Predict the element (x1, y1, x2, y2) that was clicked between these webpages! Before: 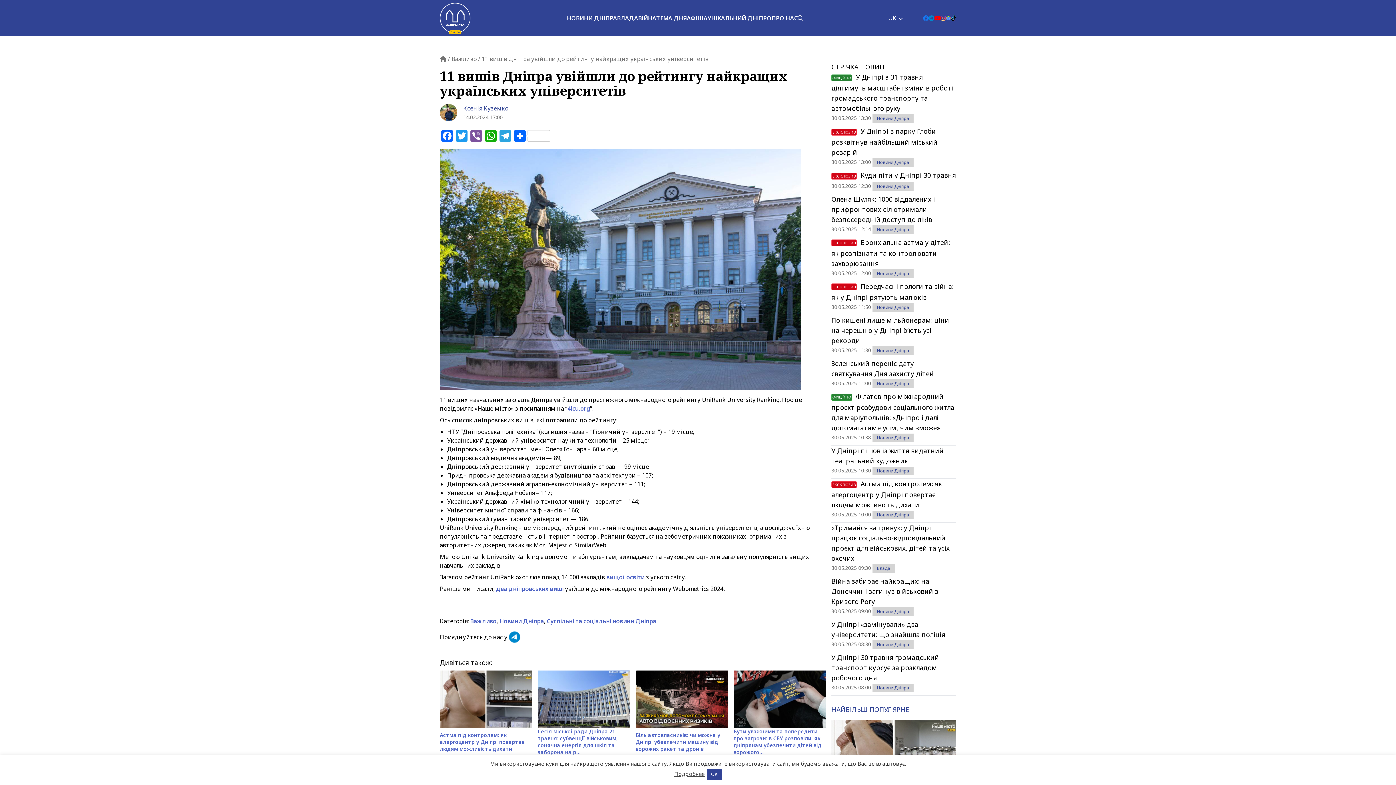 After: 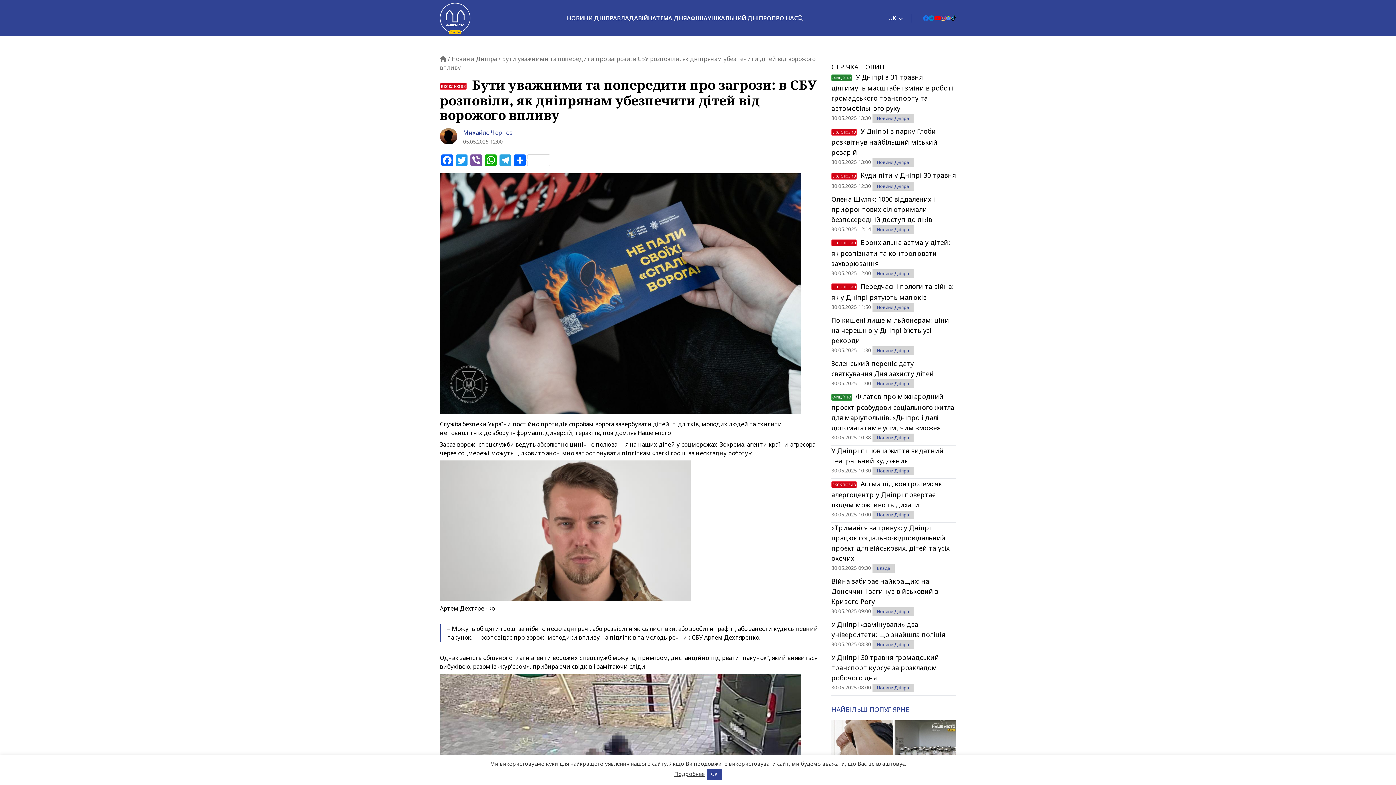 Action: bbox: (733, 728, 825, 756) label: Бути уважними та попередити про загрози: в СБУ розповіли, як дніпрянам убезпечити дітей від ворожого...